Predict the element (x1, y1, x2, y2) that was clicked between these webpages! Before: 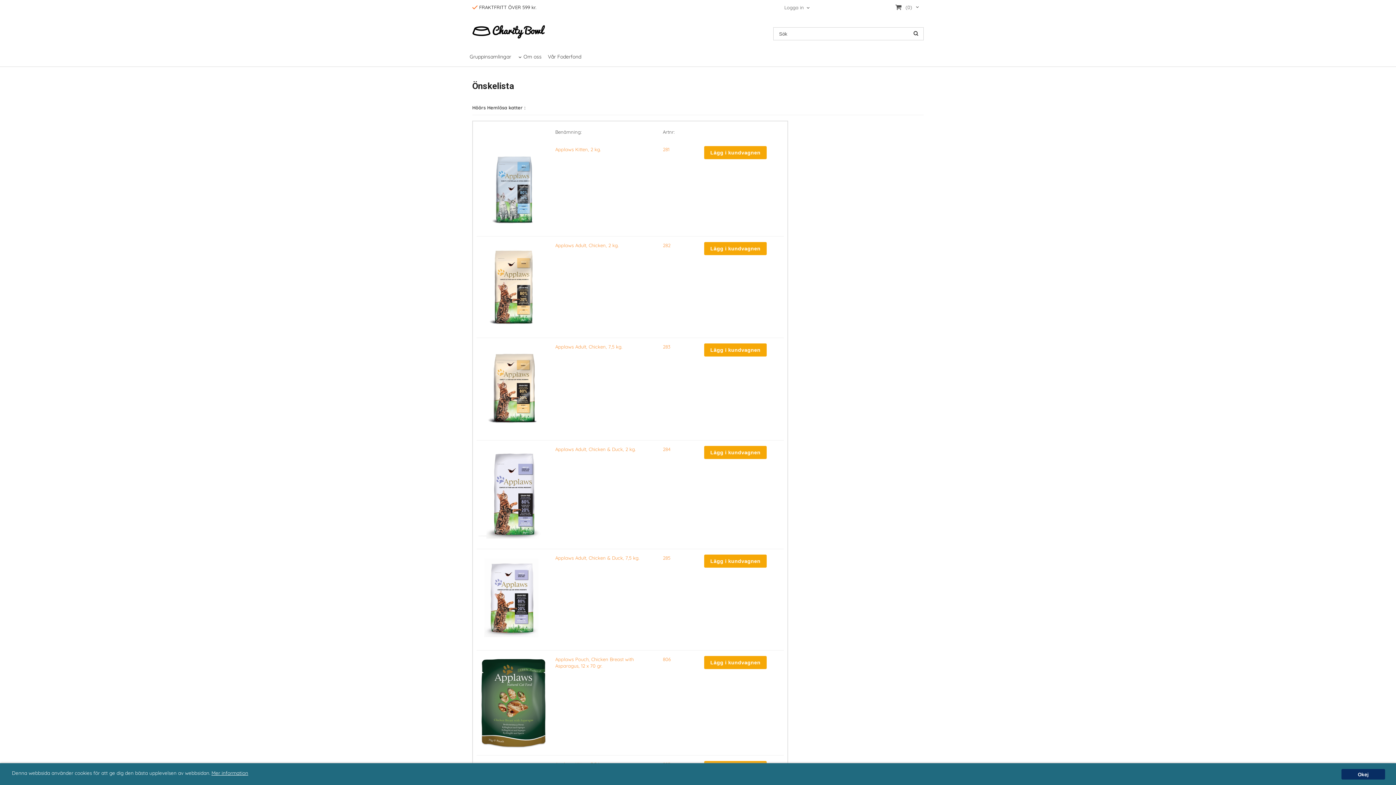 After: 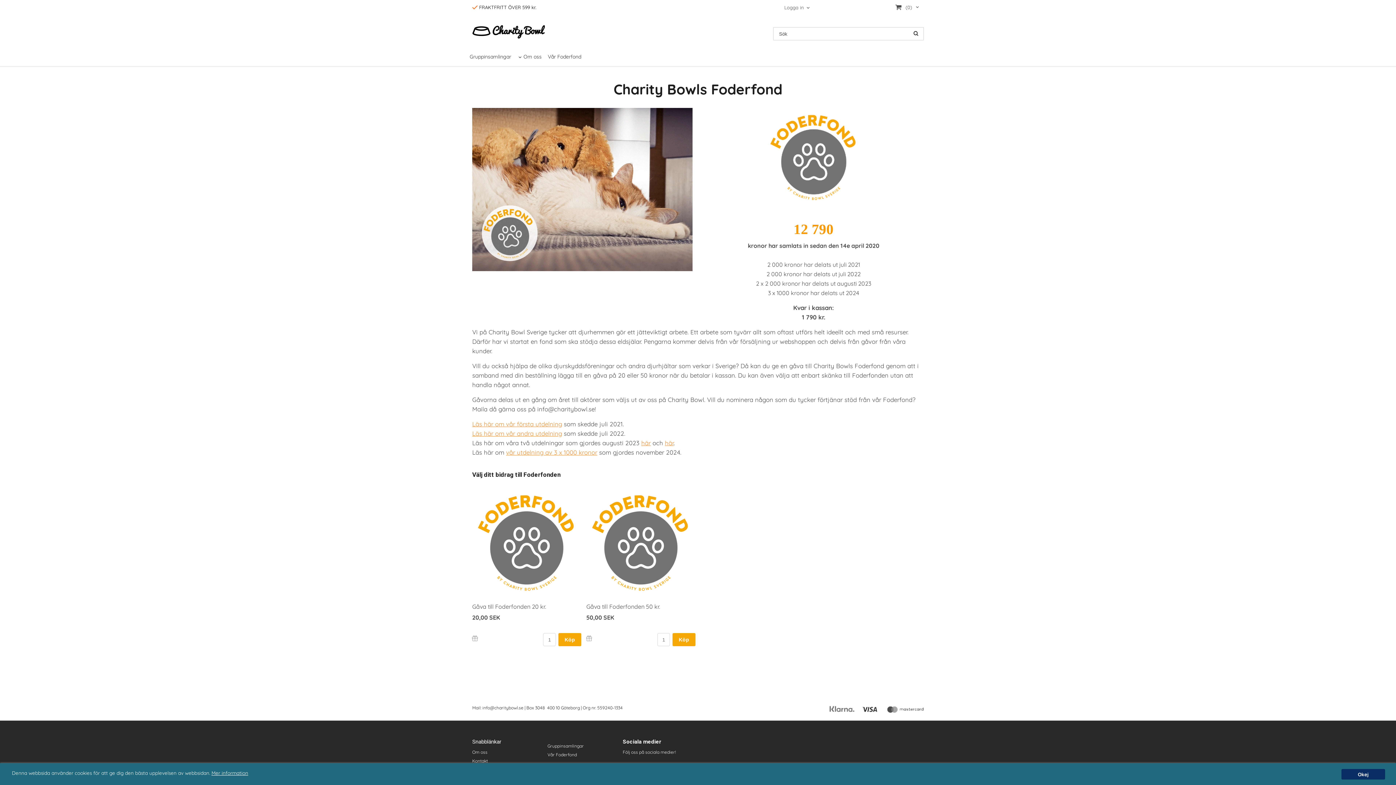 Action: bbox: (545, 47, 584, 65) label: Vår Foderfond